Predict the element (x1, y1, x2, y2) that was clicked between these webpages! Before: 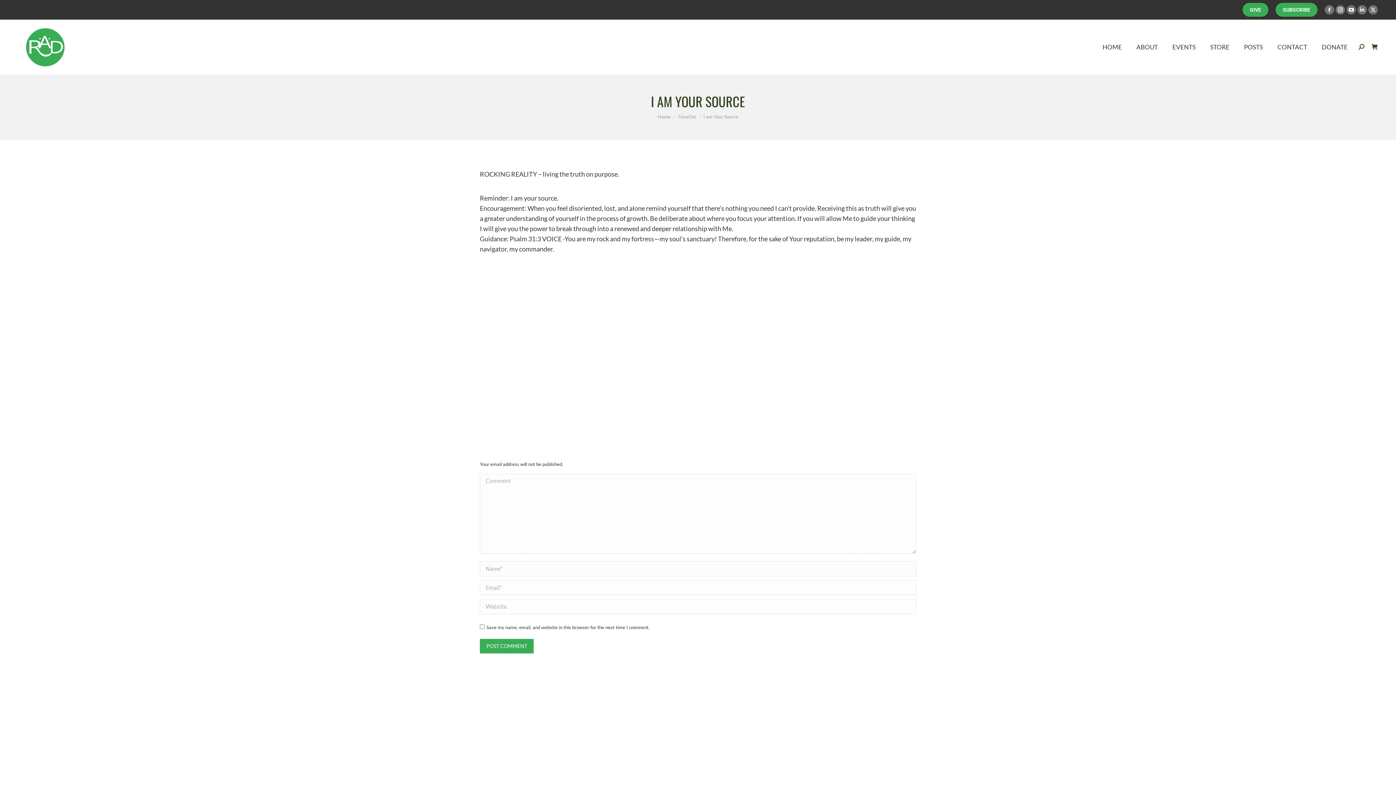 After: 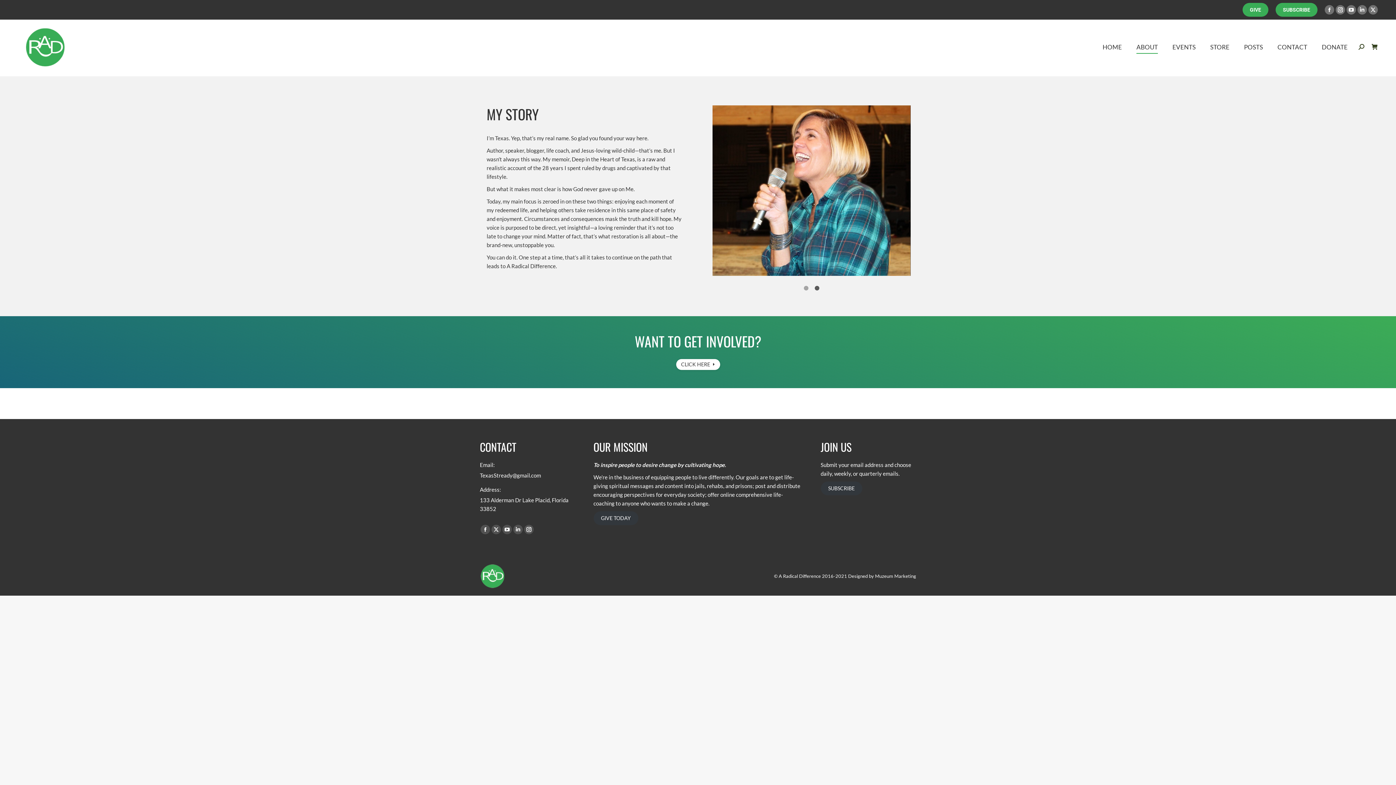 Action: label: ABOUT bbox: (1136, 19, 1158, 74)